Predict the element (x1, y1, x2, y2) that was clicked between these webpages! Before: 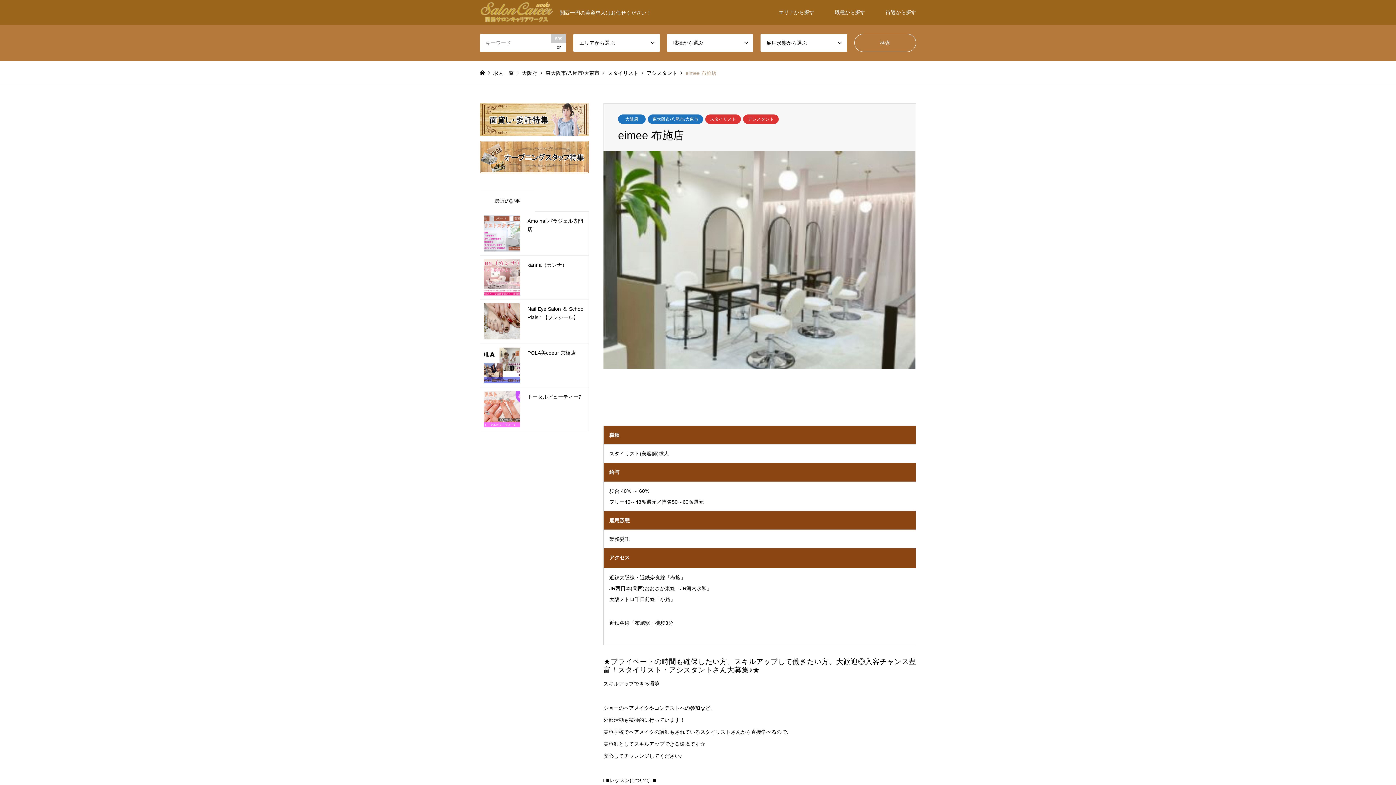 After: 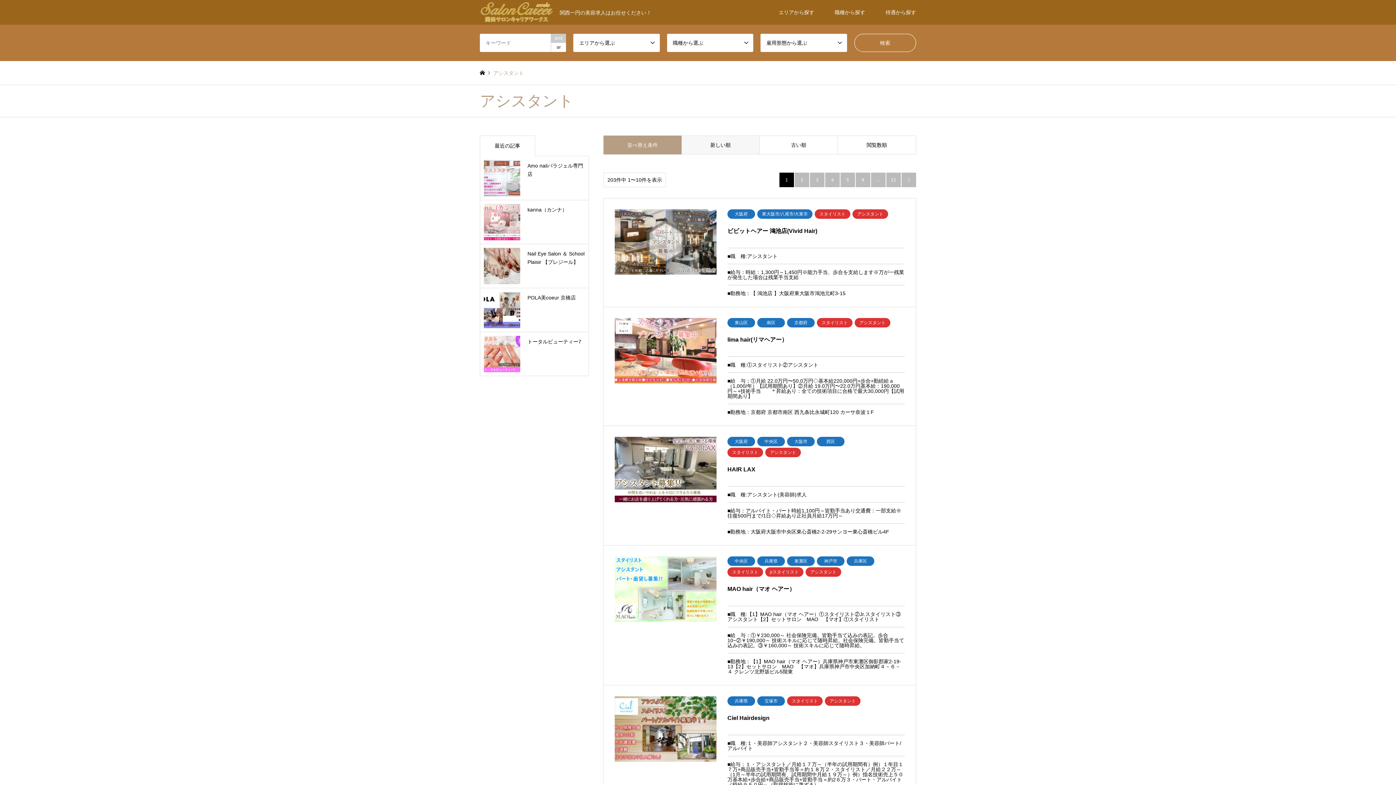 Action: label: アシスタント bbox: (743, 114, 778, 124)